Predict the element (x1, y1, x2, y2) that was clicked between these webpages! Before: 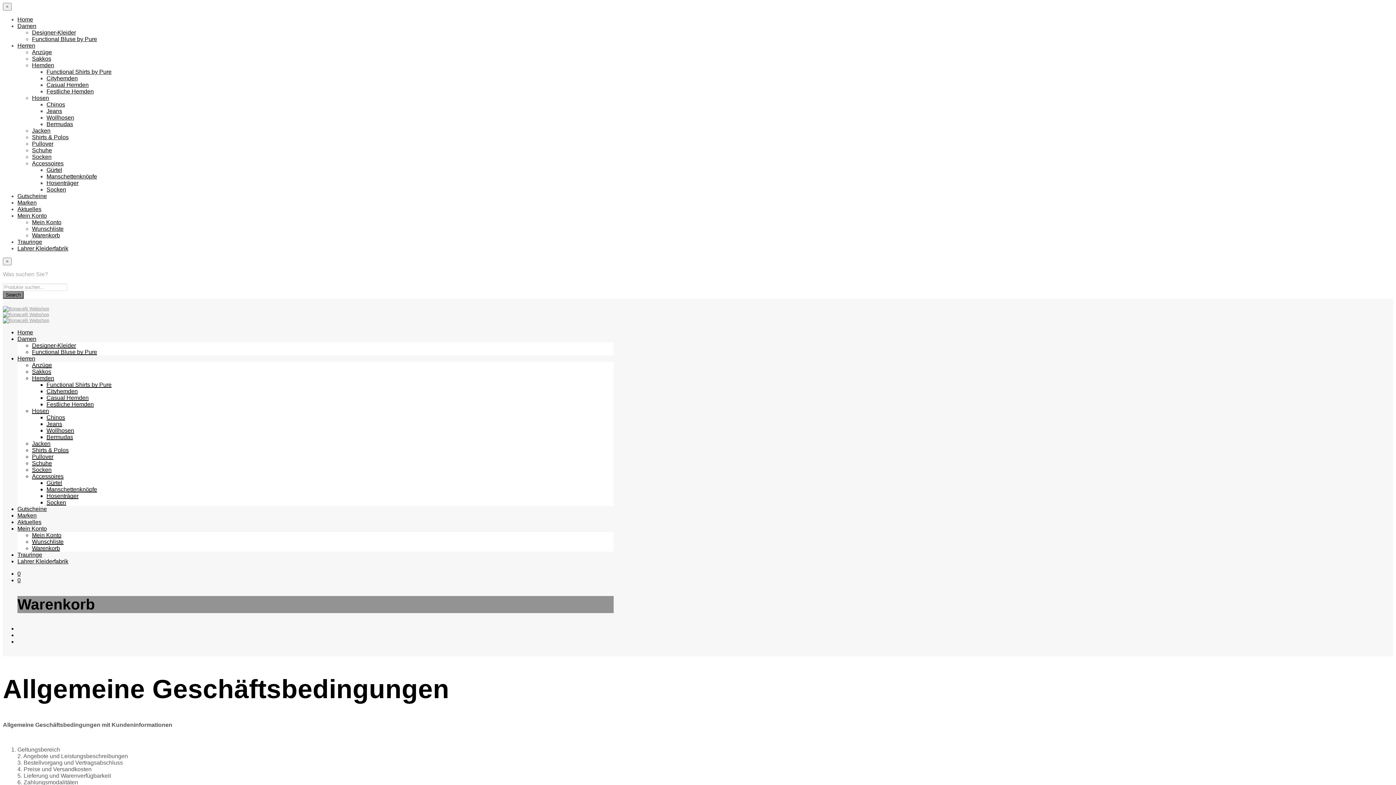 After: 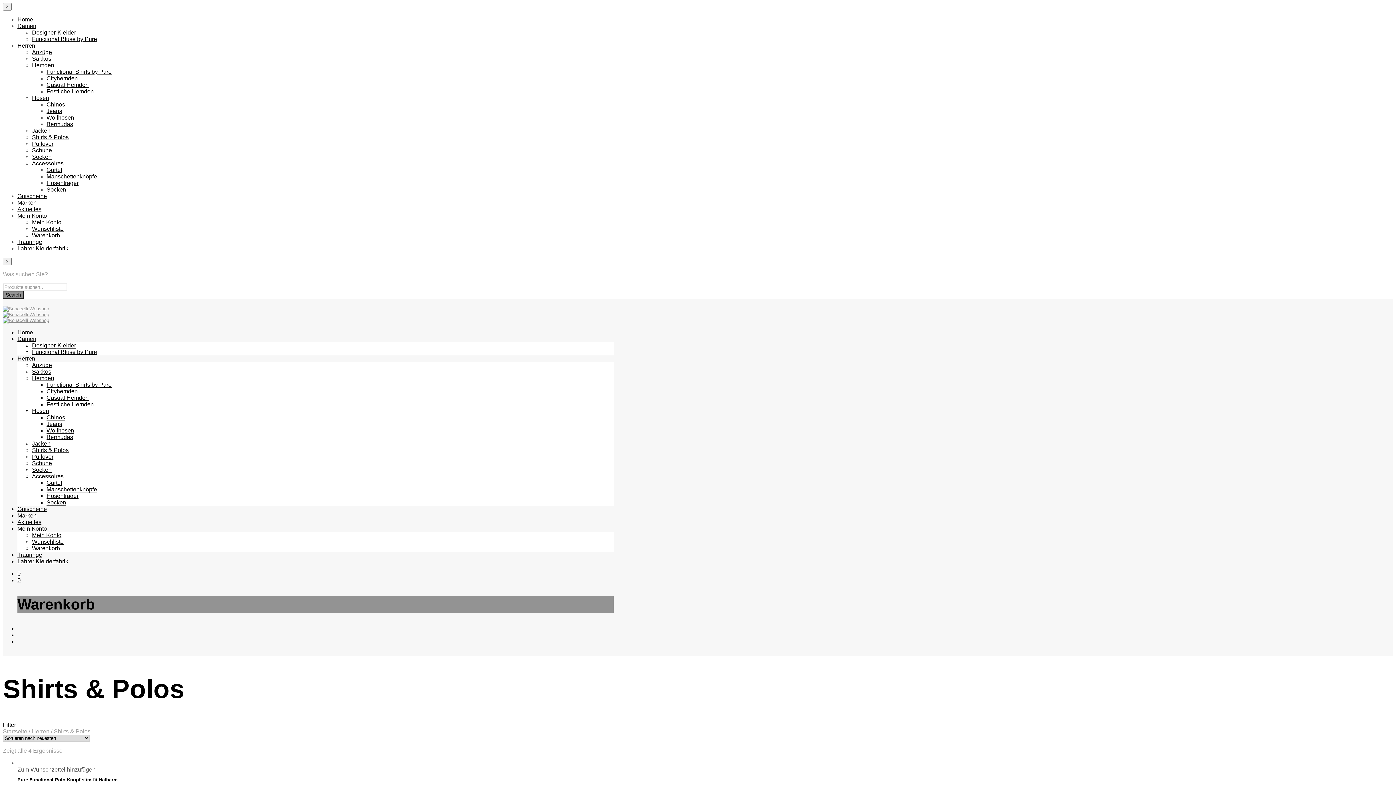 Action: label: Shirts & Polos bbox: (32, 134, 68, 140)